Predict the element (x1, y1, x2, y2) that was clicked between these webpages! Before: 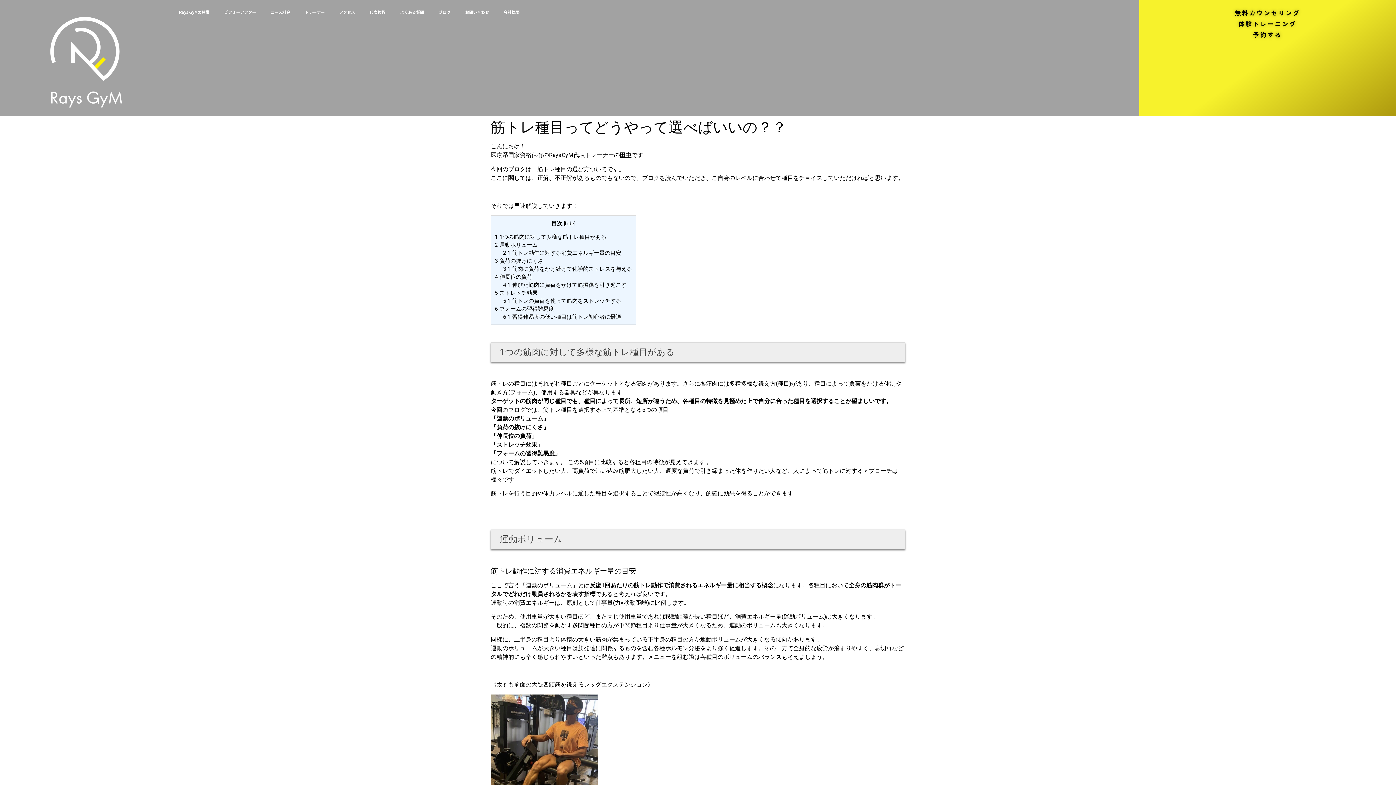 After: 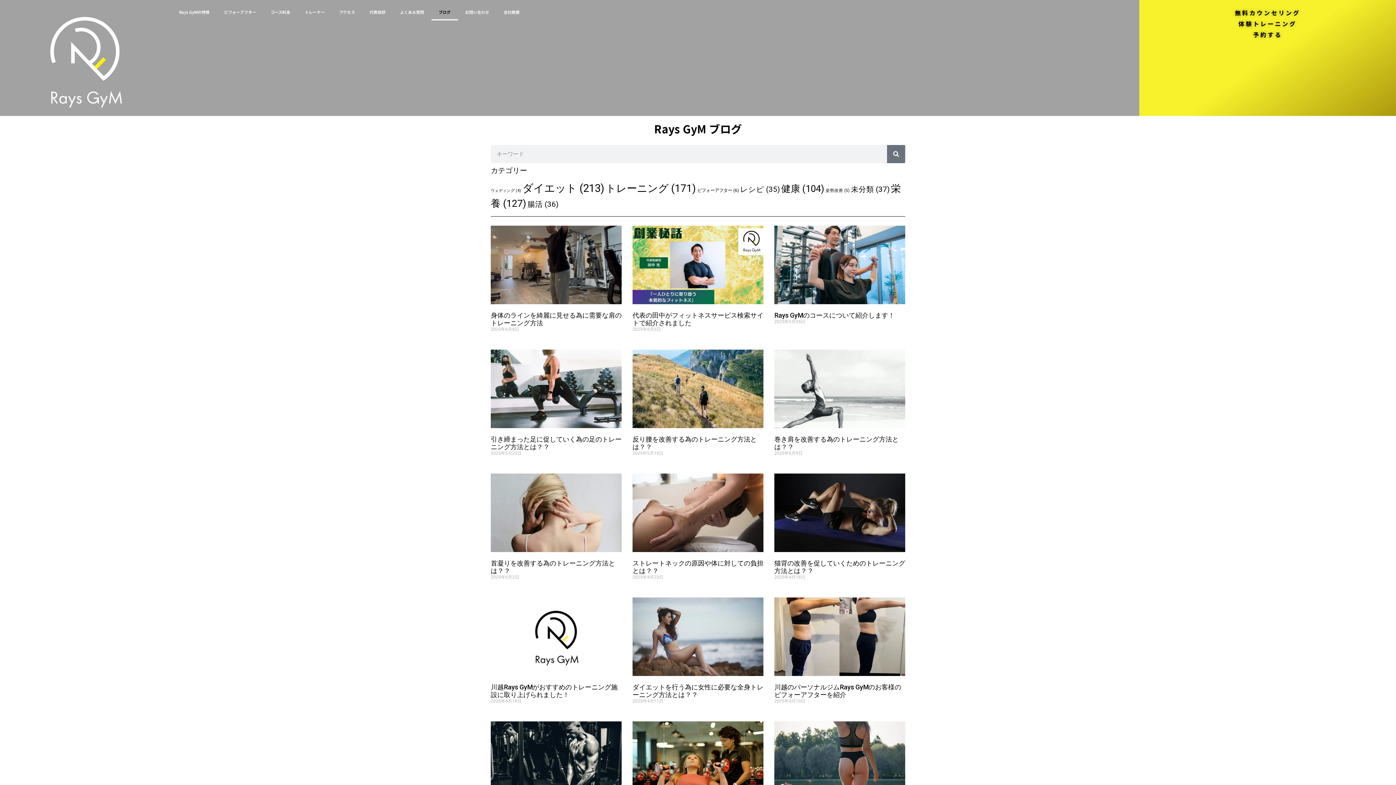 Action: label: ブログ bbox: (431, 3, 458, 20)